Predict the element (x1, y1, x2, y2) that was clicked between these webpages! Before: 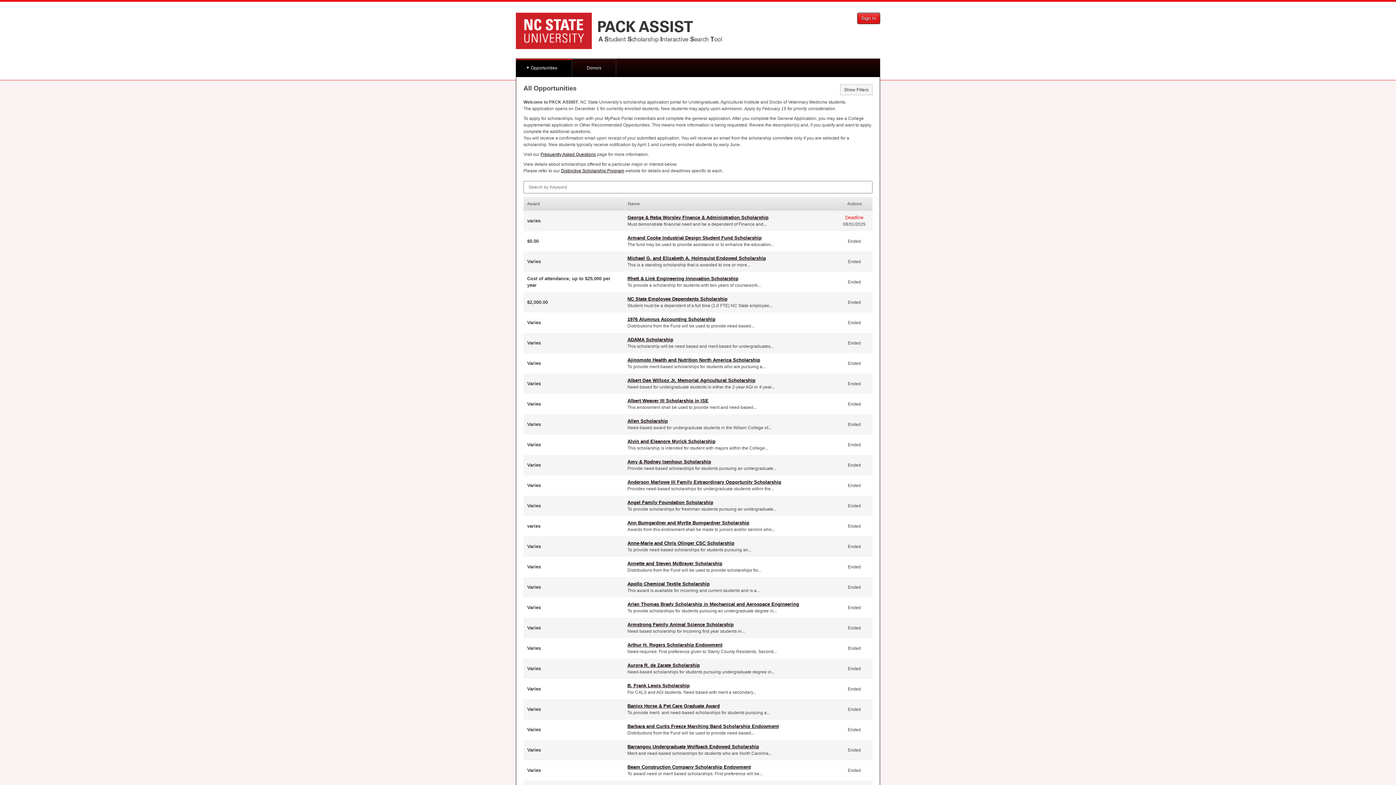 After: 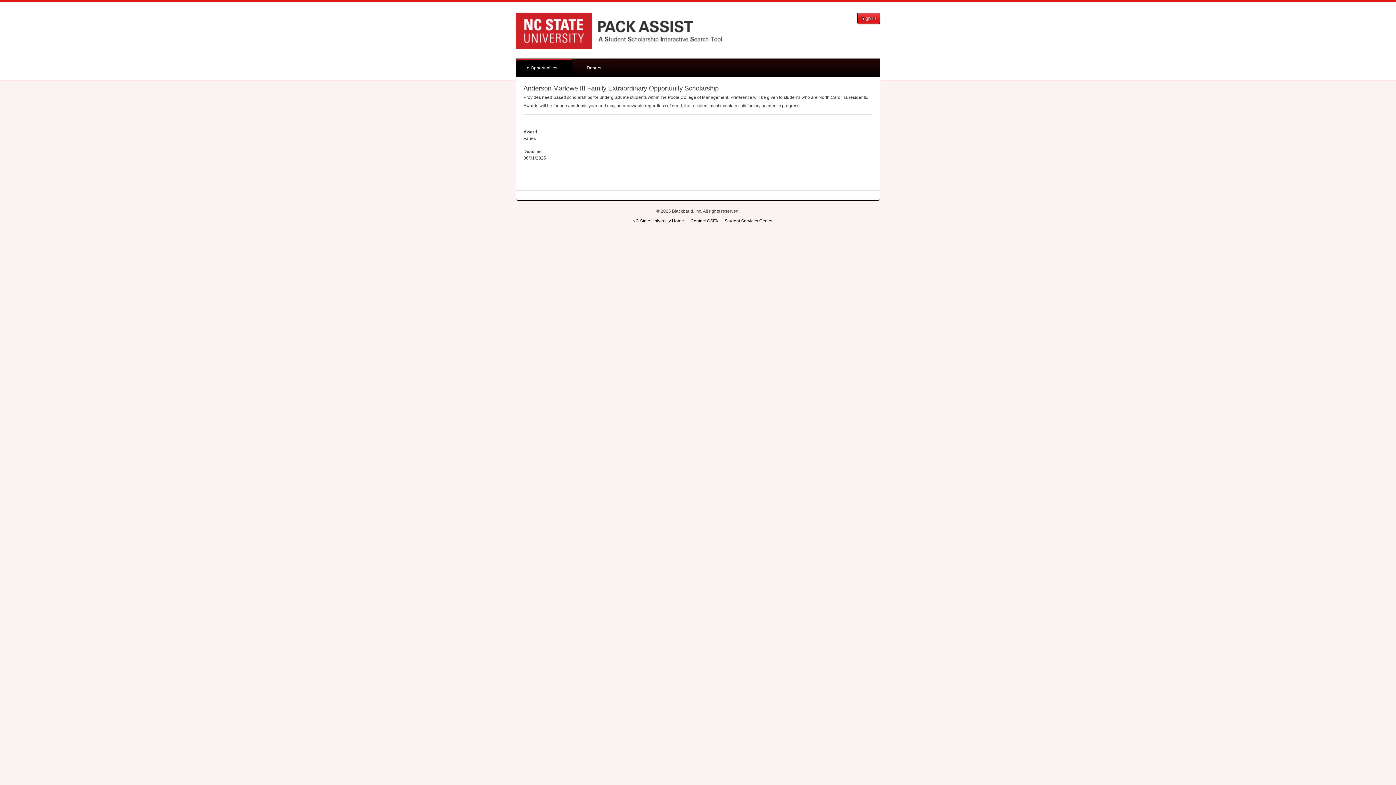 Action: bbox: (627, 479, 781, 485) label: Anderson Marlowe III Family Extraordinary Opportunity Scholarship